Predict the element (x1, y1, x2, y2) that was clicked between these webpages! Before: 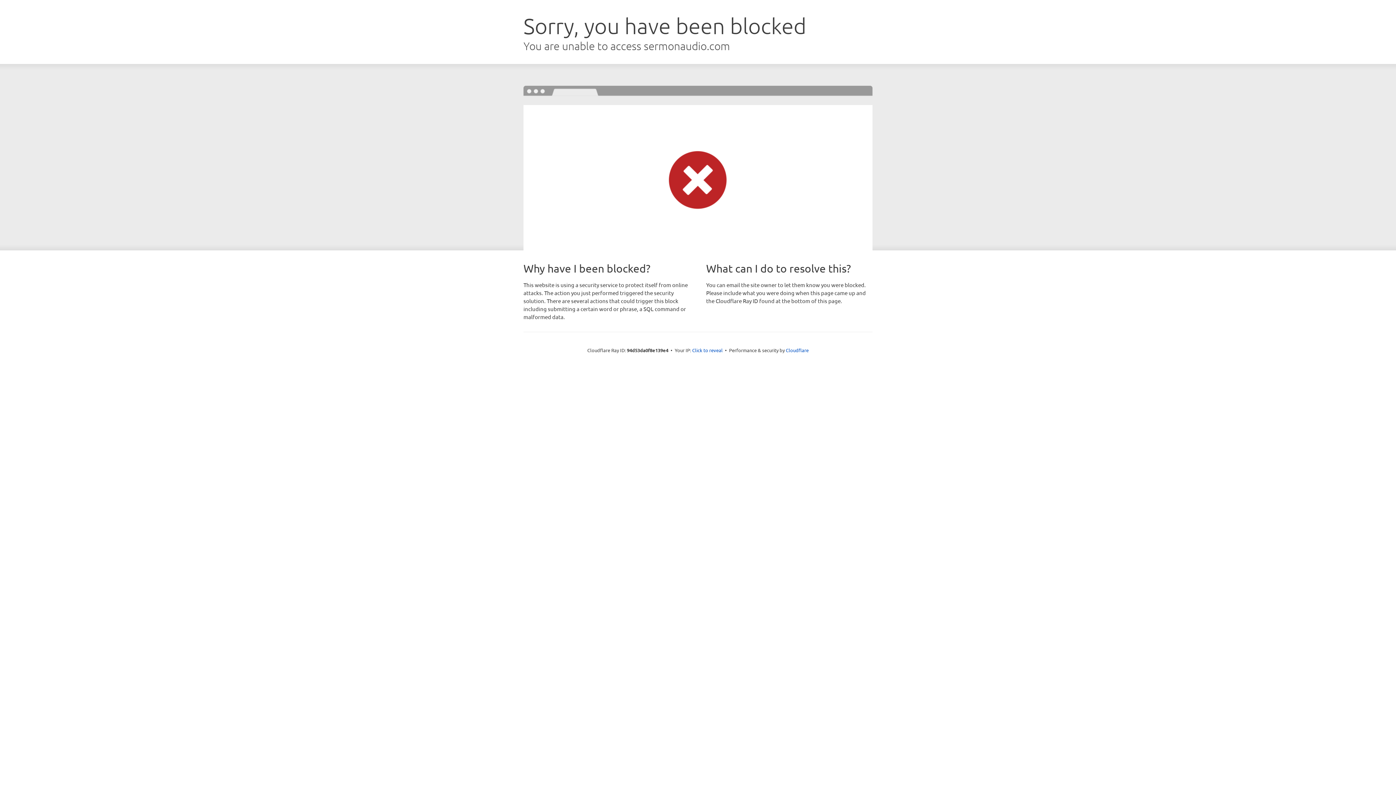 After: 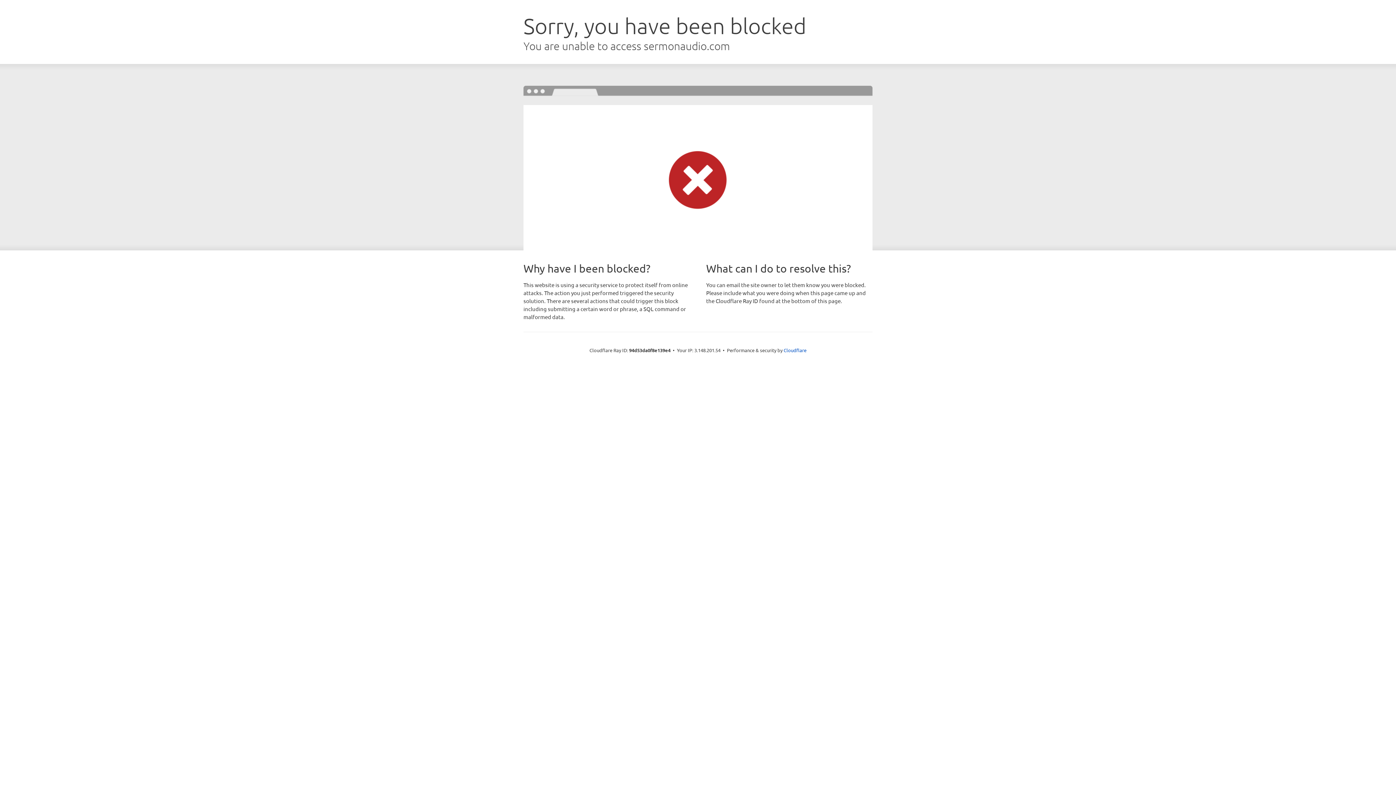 Action: bbox: (692, 346, 722, 353) label: Click to reveal